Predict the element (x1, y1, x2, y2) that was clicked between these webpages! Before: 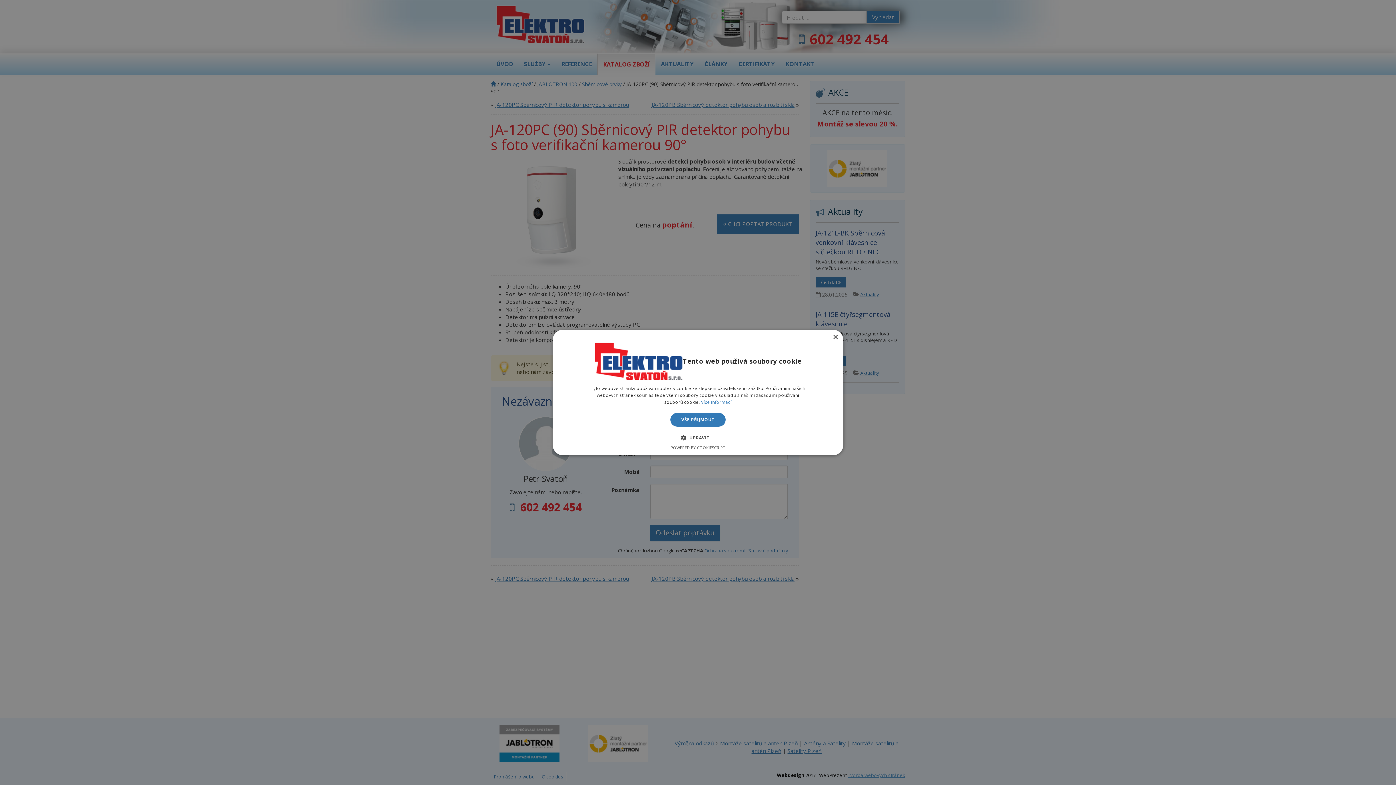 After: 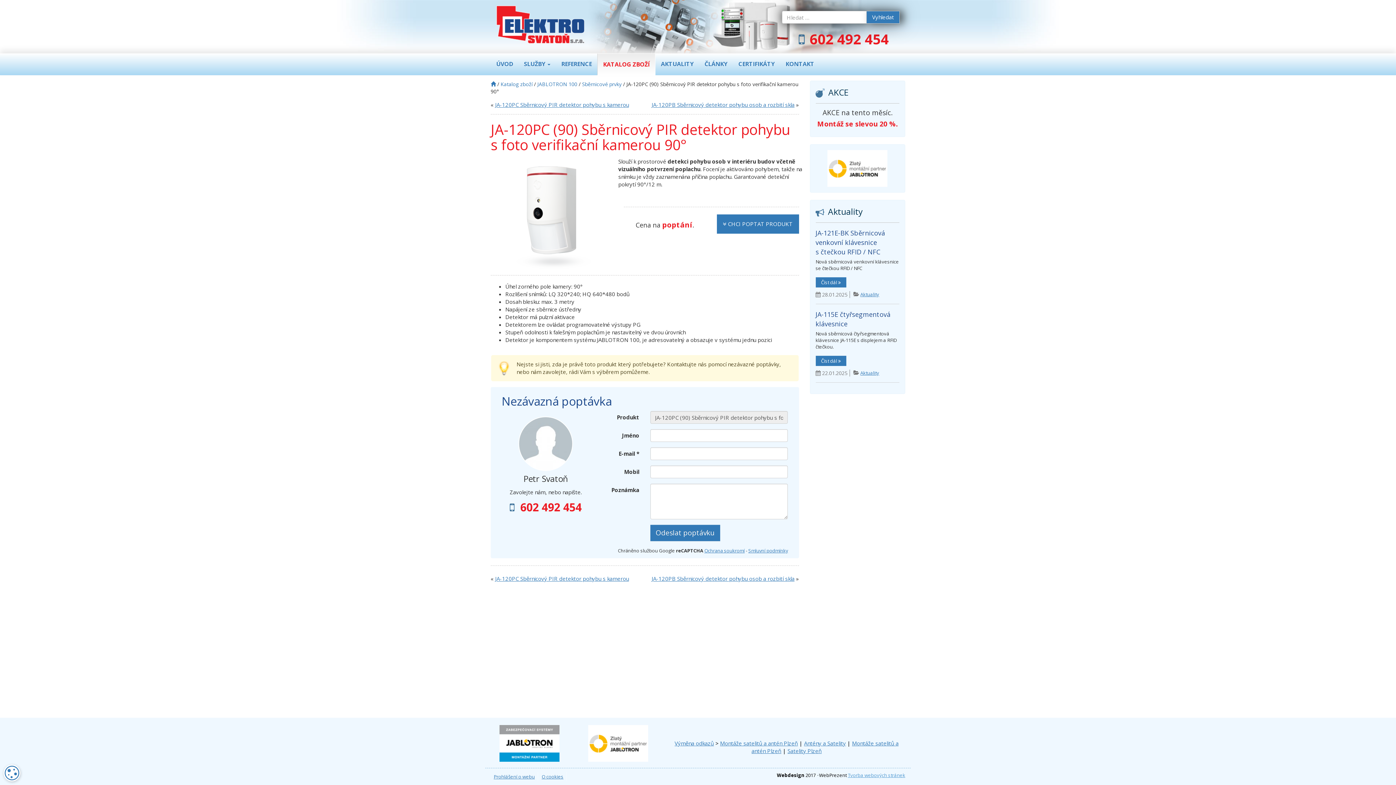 Action: label: VŠE PŘIJMOUT bbox: (670, 413, 725, 426)